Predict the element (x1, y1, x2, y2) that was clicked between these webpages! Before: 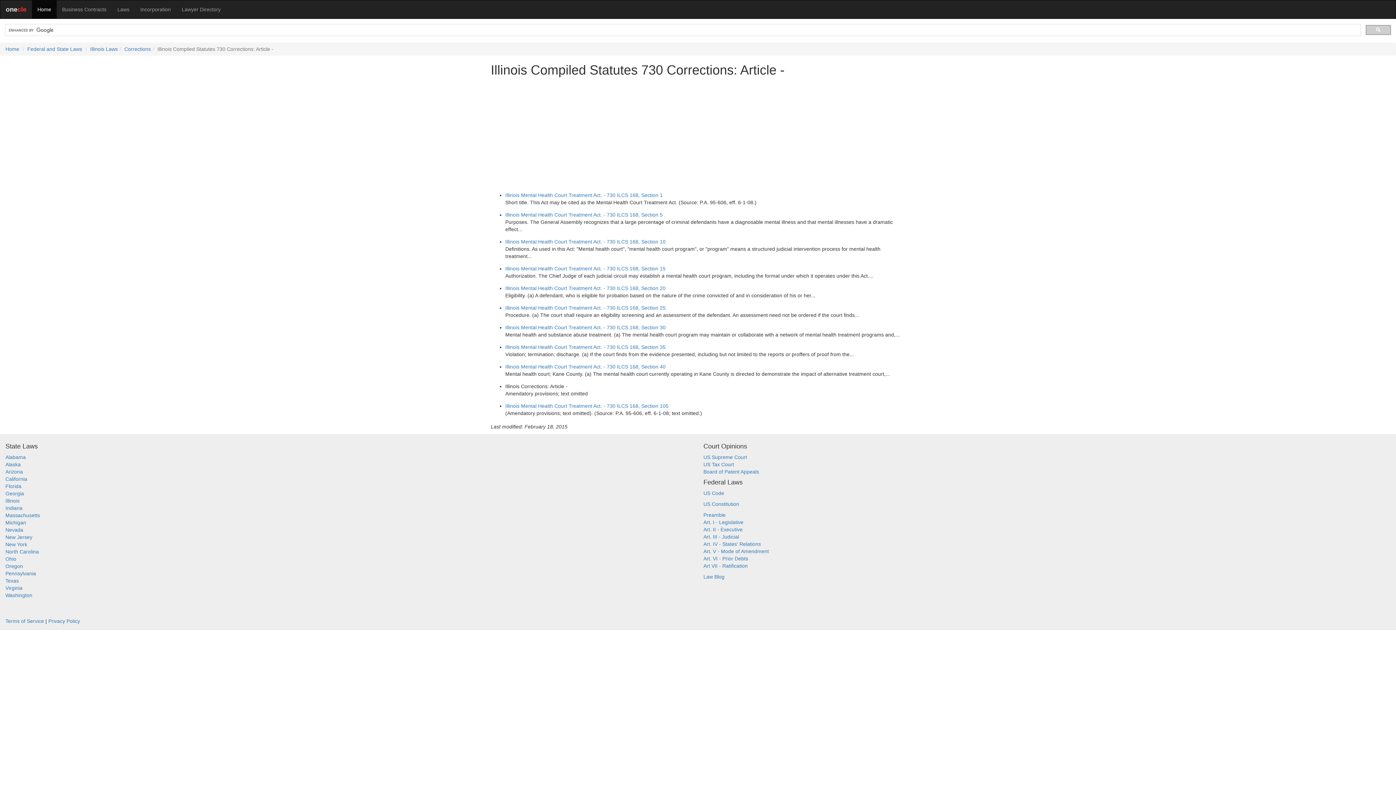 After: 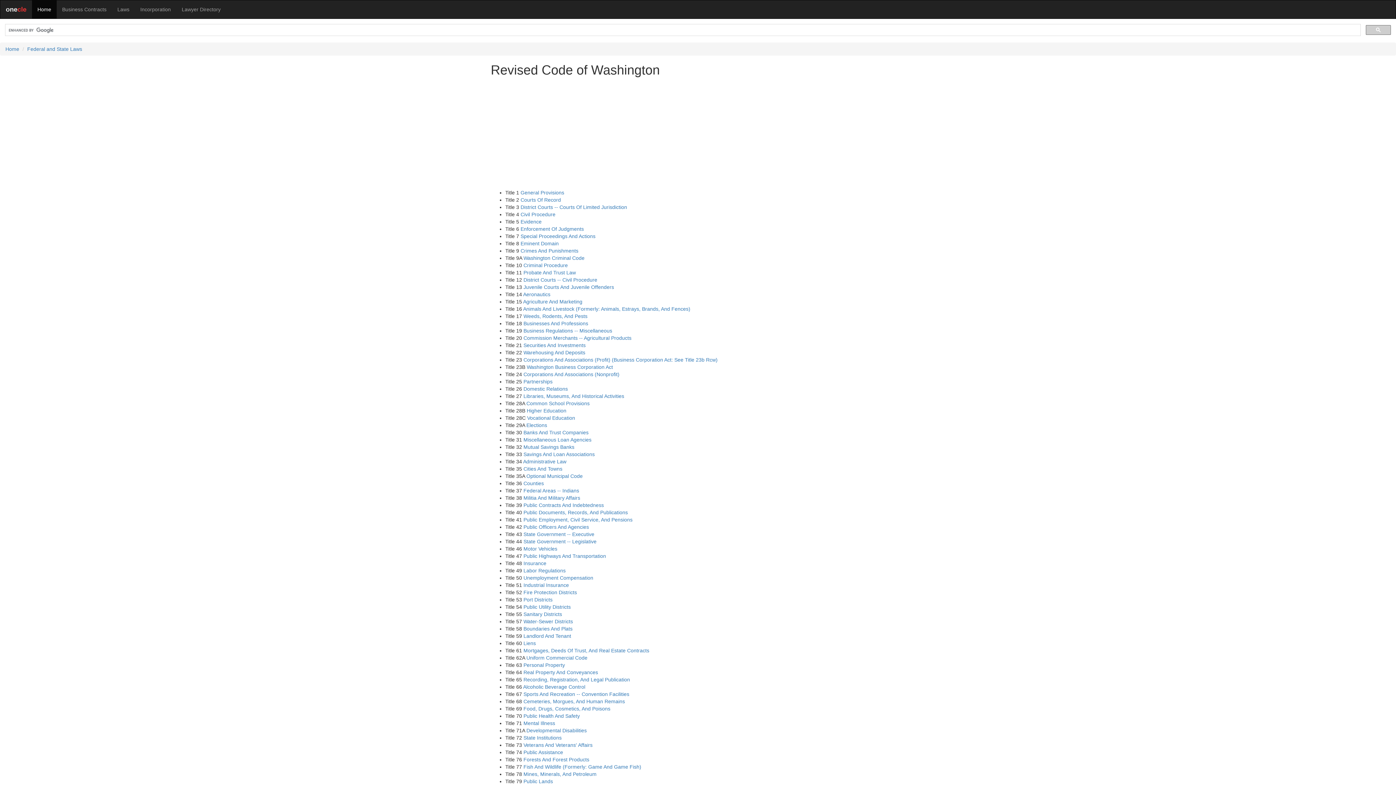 Action: bbox: (5, 592, 32, 598) label: Washington